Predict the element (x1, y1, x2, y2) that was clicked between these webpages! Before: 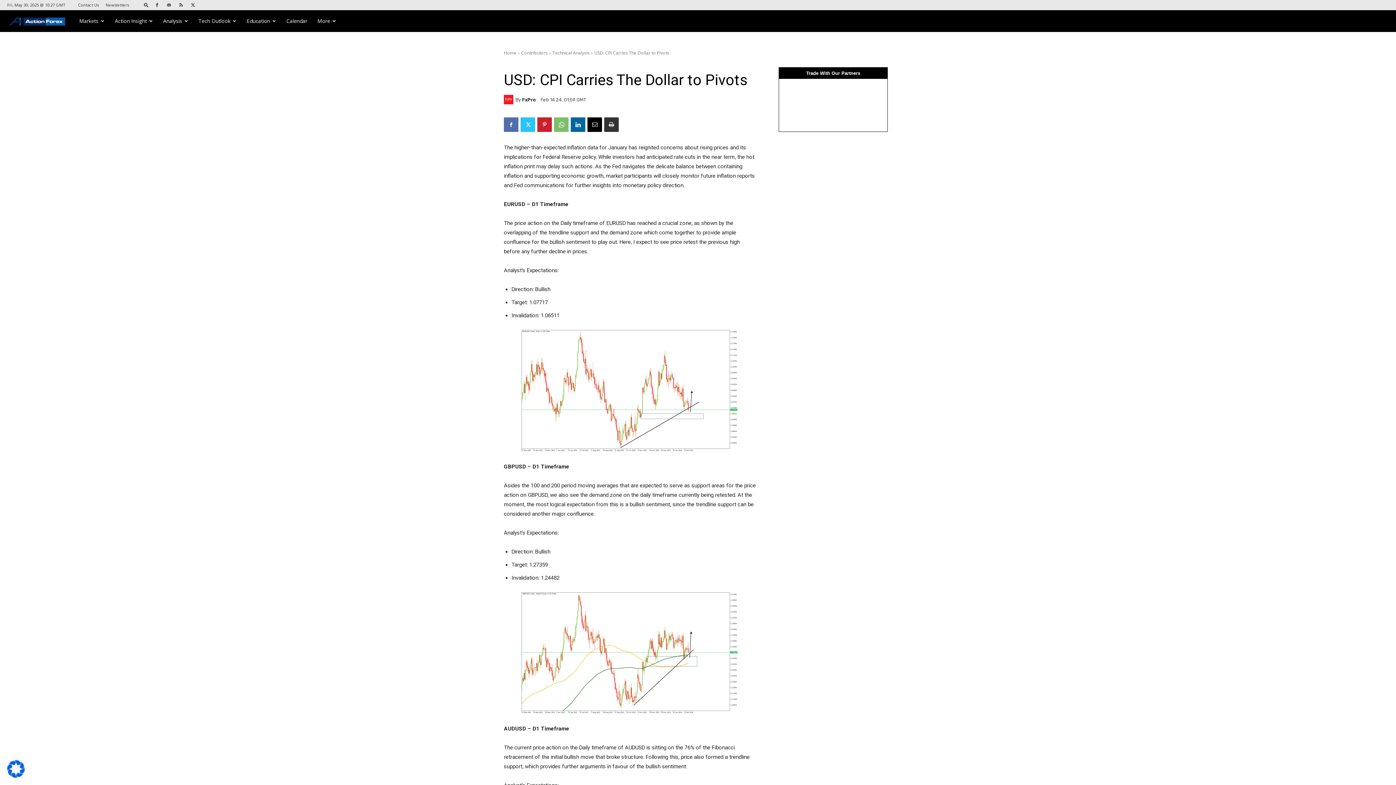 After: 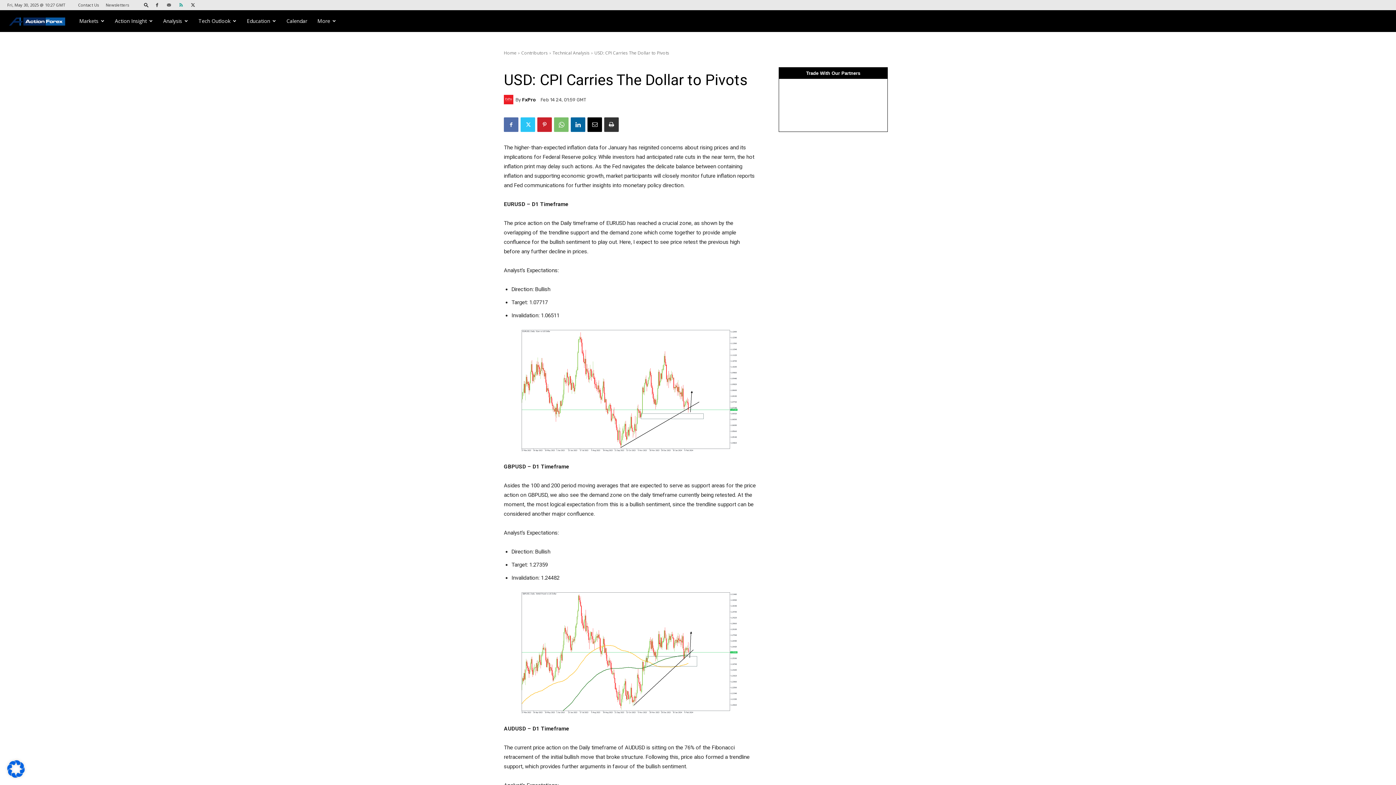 Action: bbox: (175, 0, 186, 9)